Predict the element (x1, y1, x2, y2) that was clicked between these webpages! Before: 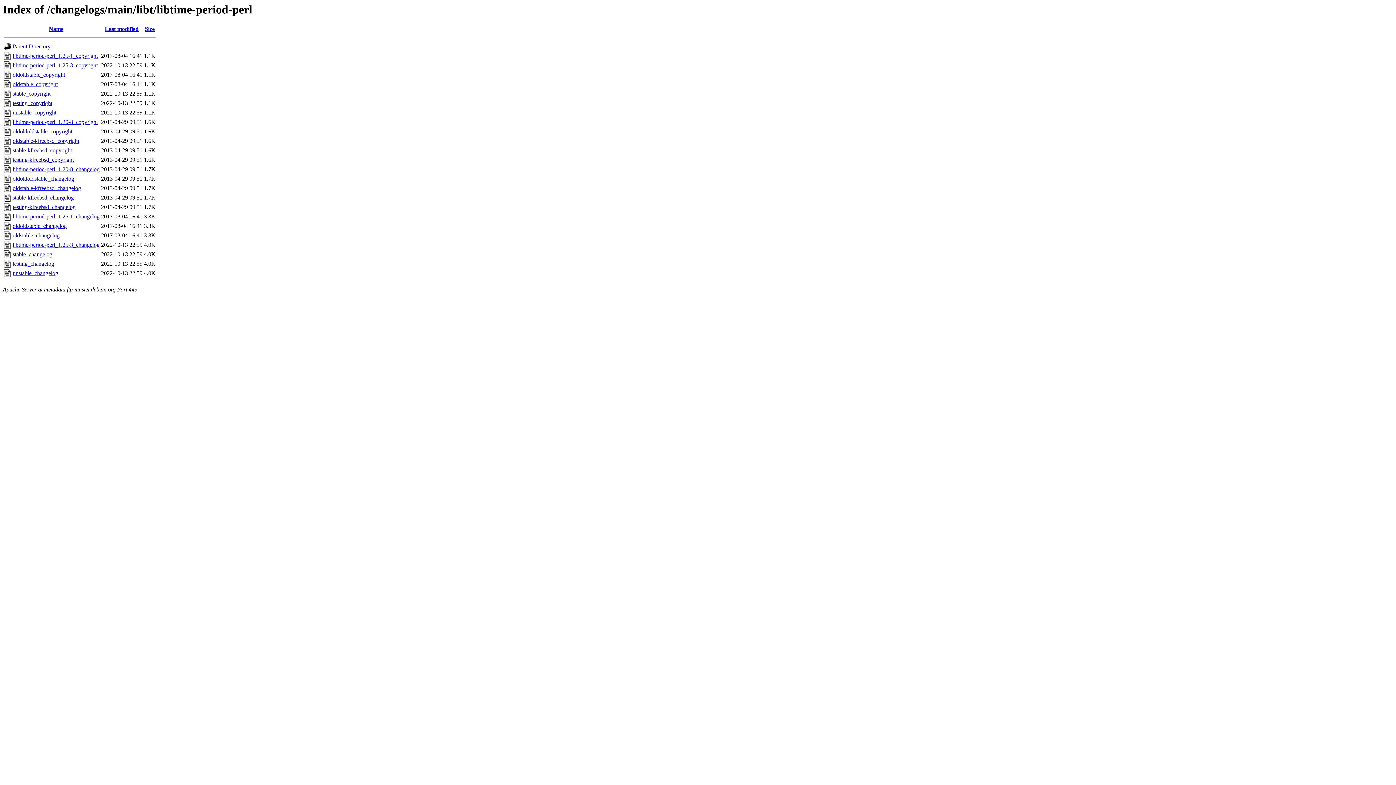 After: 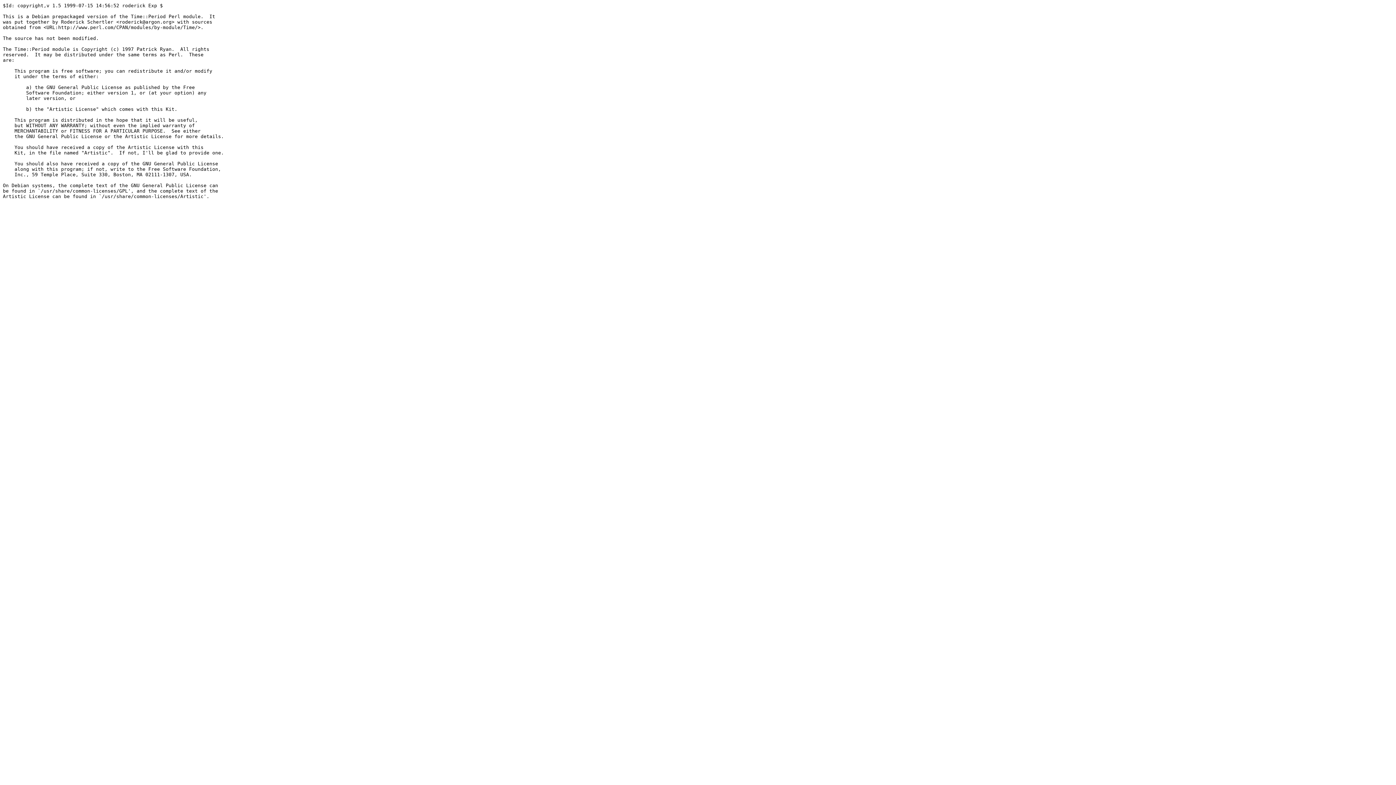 Action: label: oldstable-kfreebsd_copyright bbox: (12, 137, 79, 144)